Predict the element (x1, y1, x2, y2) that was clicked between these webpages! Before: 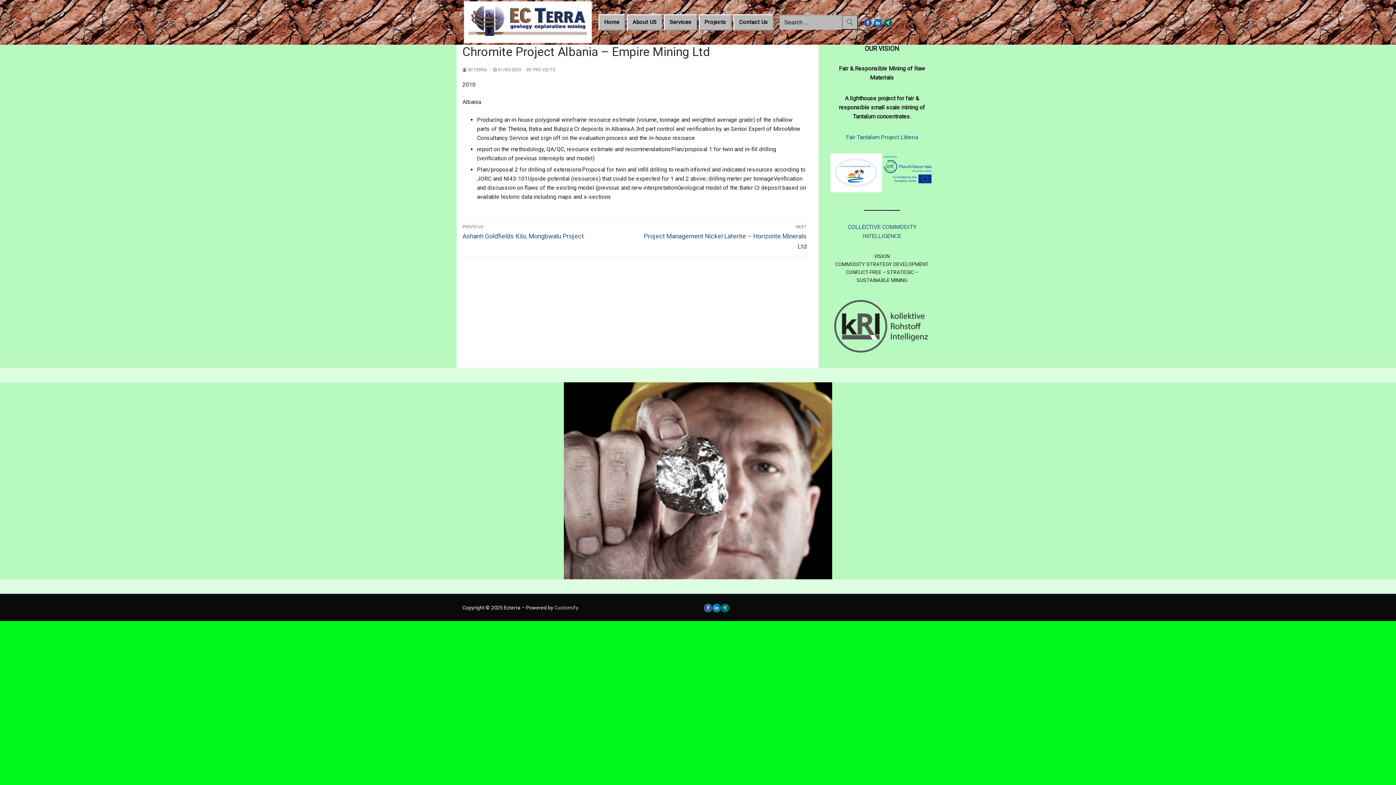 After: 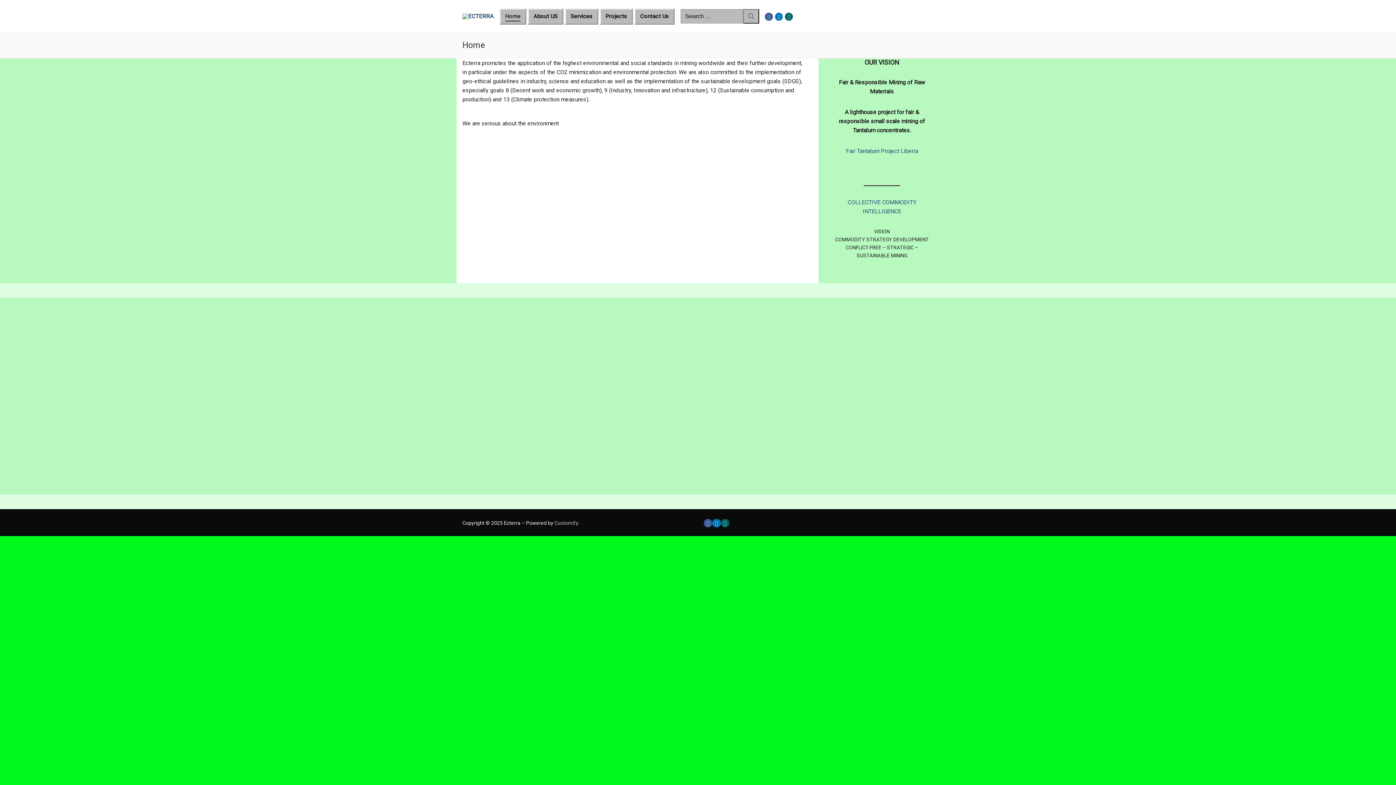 Action: label: Home bbox: (598, 14, 625, 30)